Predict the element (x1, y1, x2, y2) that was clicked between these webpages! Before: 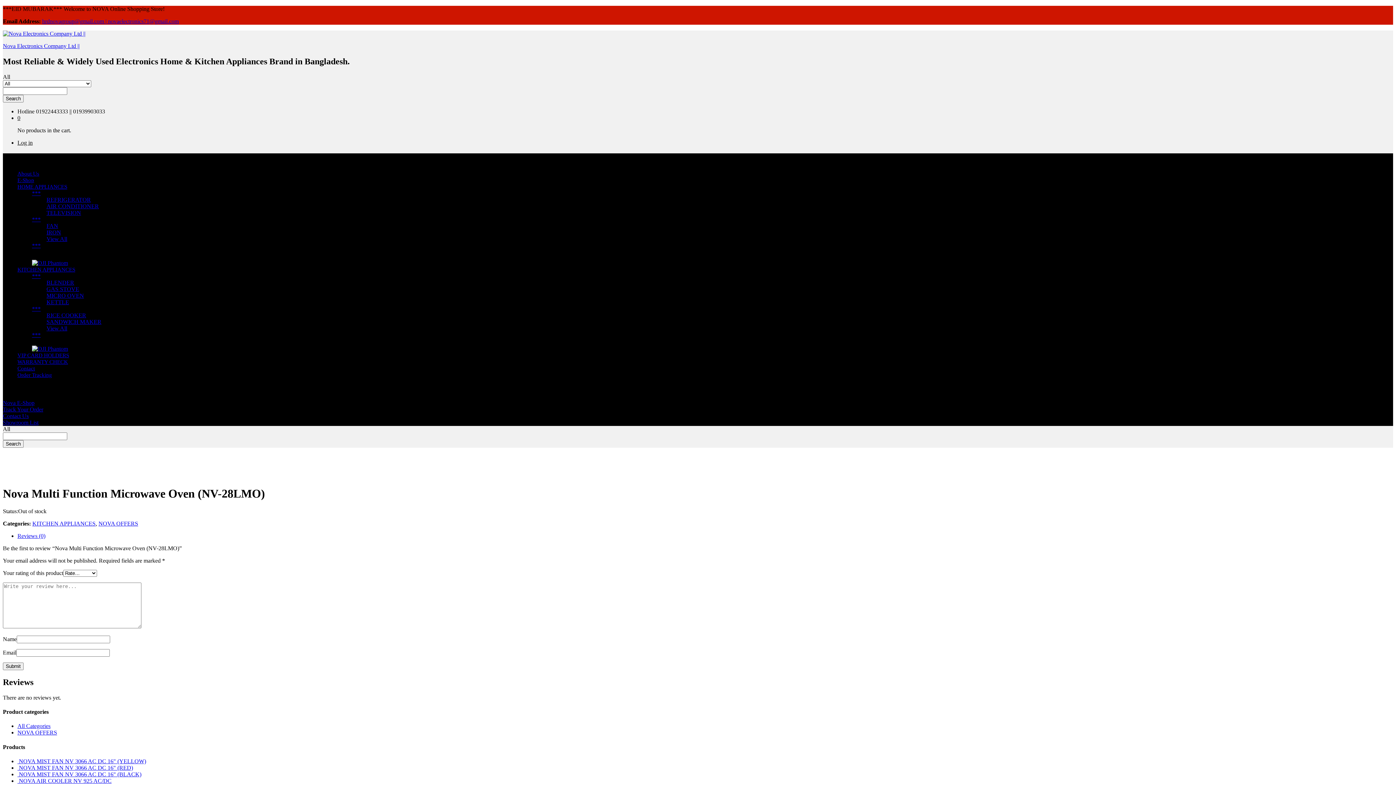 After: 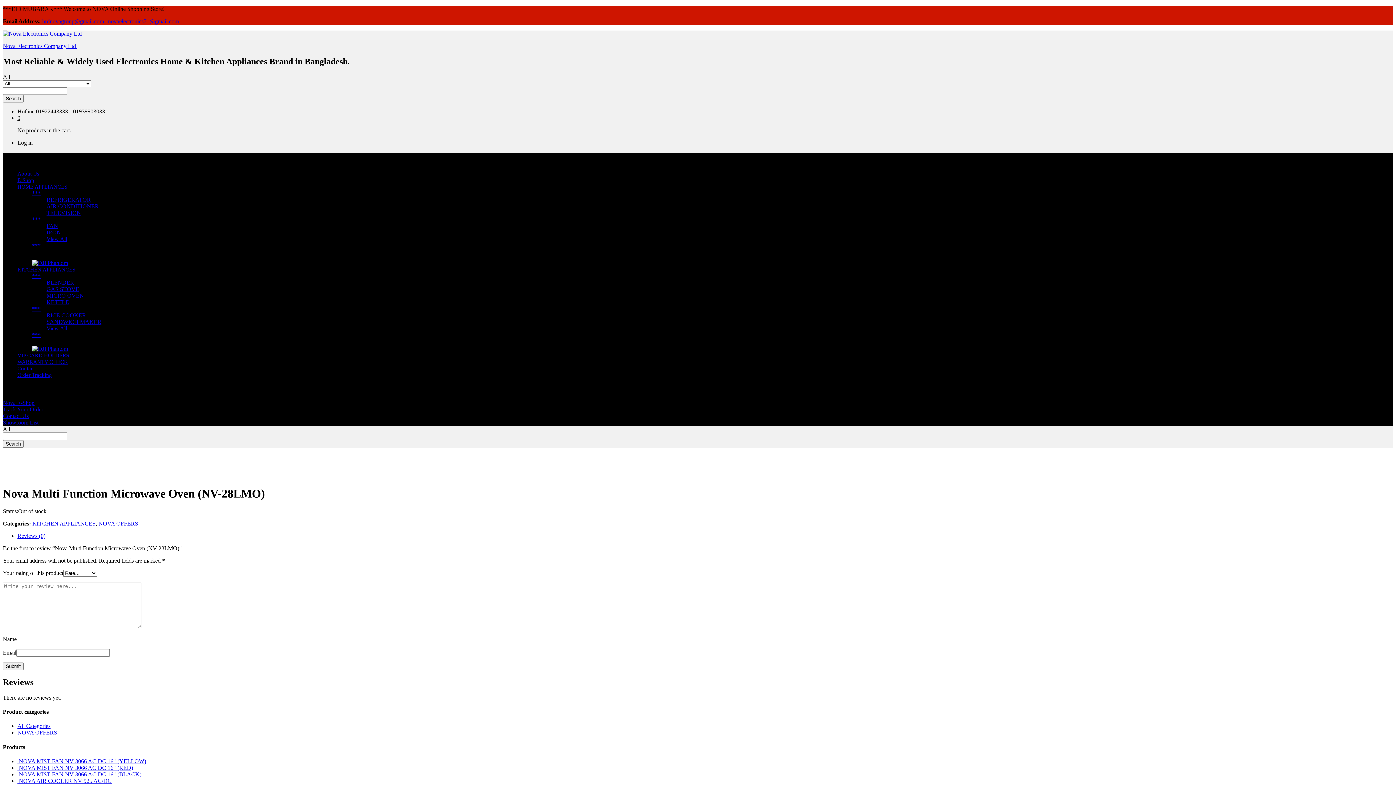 Action: bbox: (32, 331, 40, 338) label: ***